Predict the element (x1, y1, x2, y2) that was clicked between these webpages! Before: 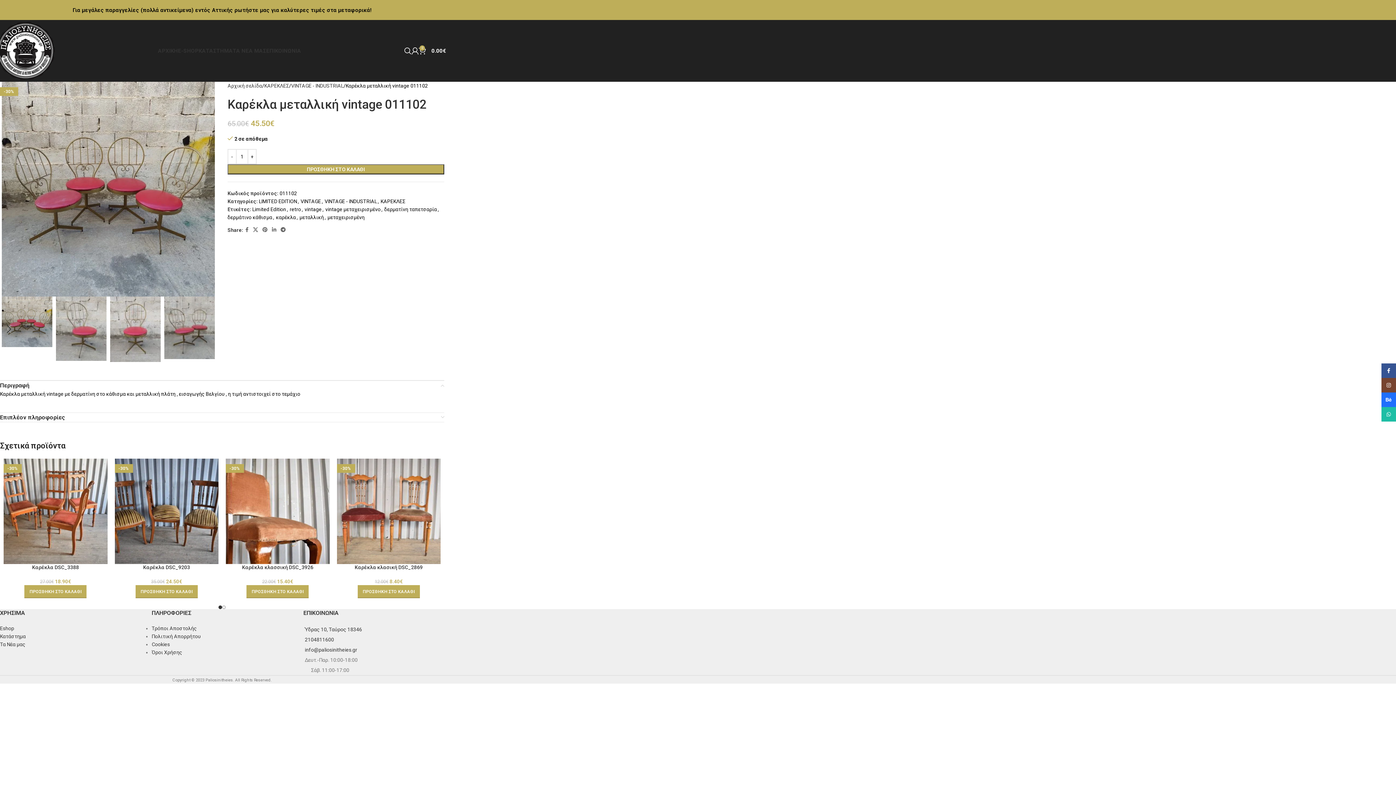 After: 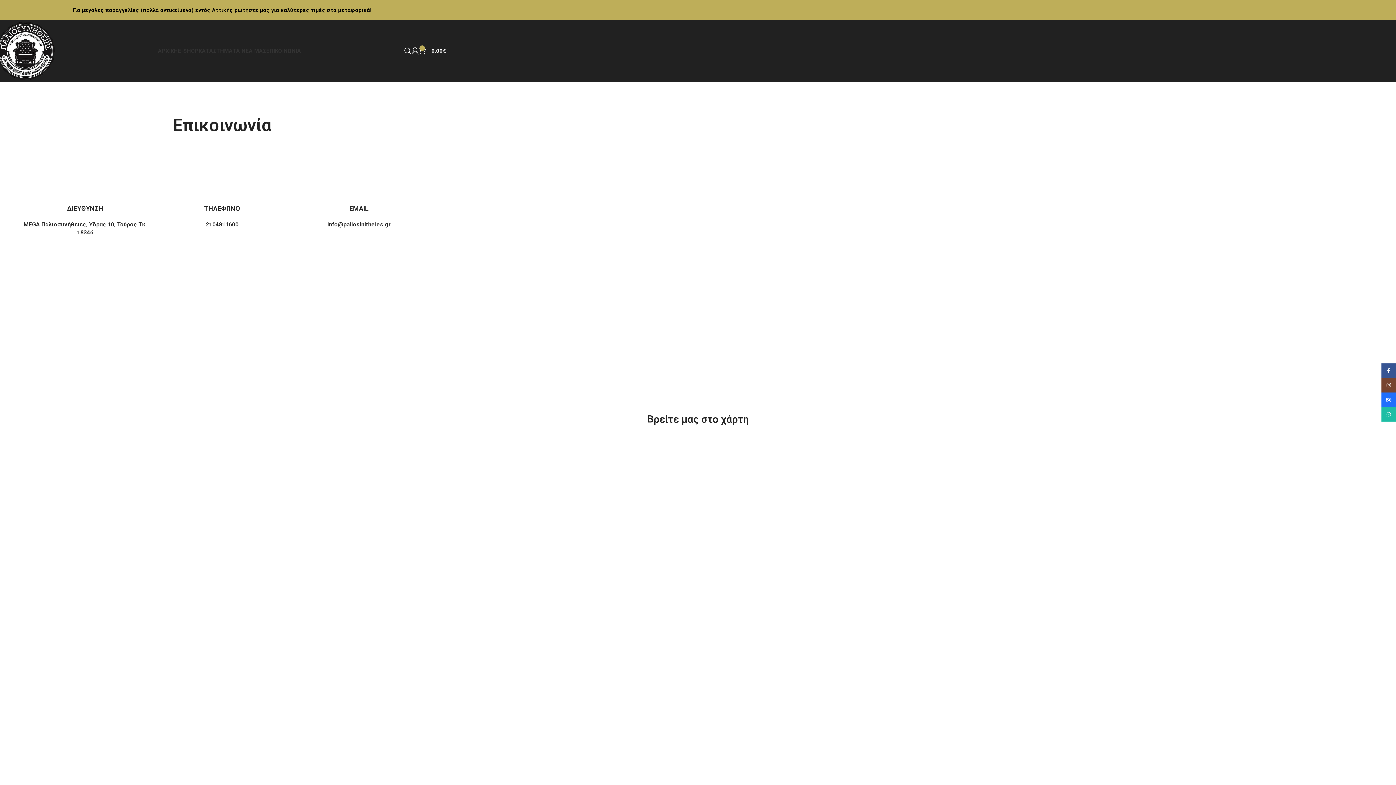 Action: label: ΕΠΙΚΟΙΝΩΝΙΑ bbox: (266, 43, 301, 58)